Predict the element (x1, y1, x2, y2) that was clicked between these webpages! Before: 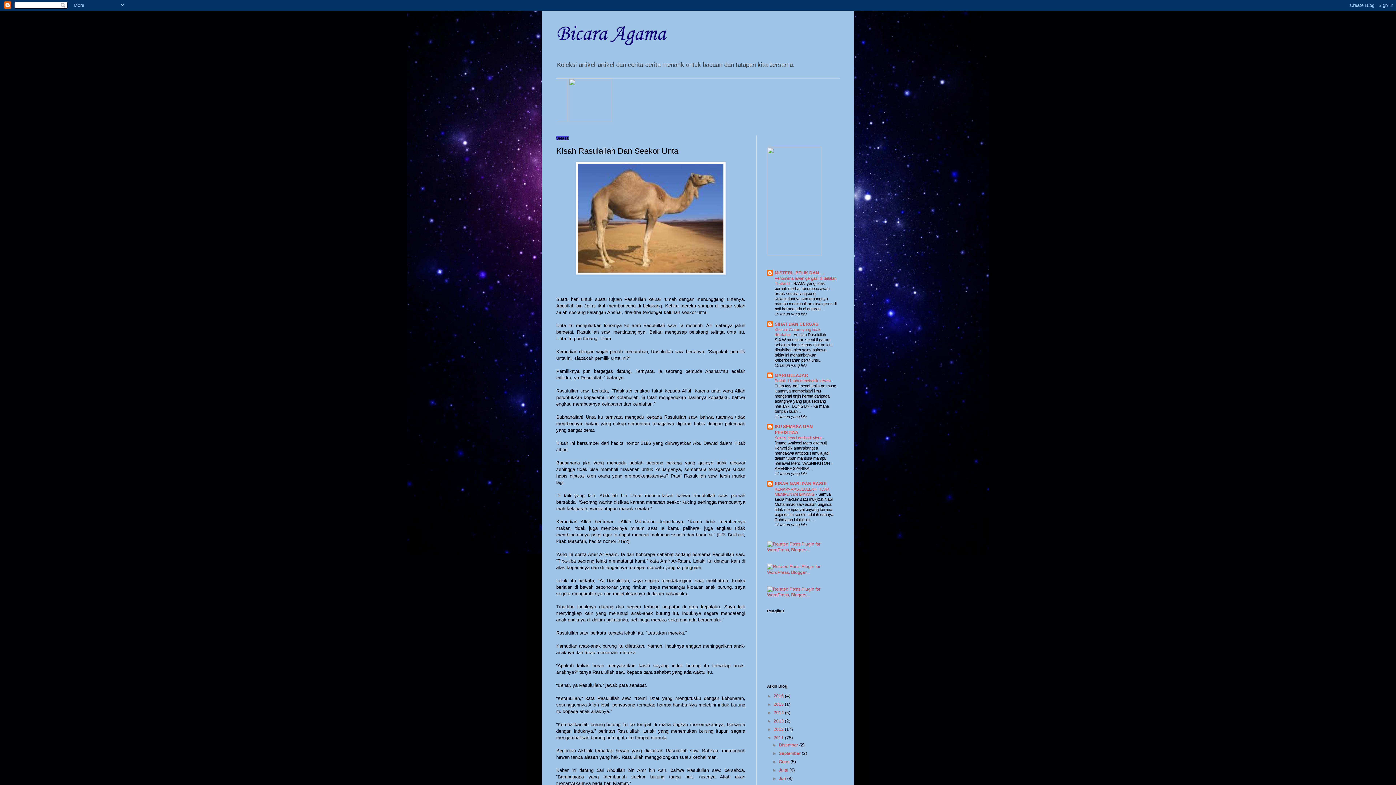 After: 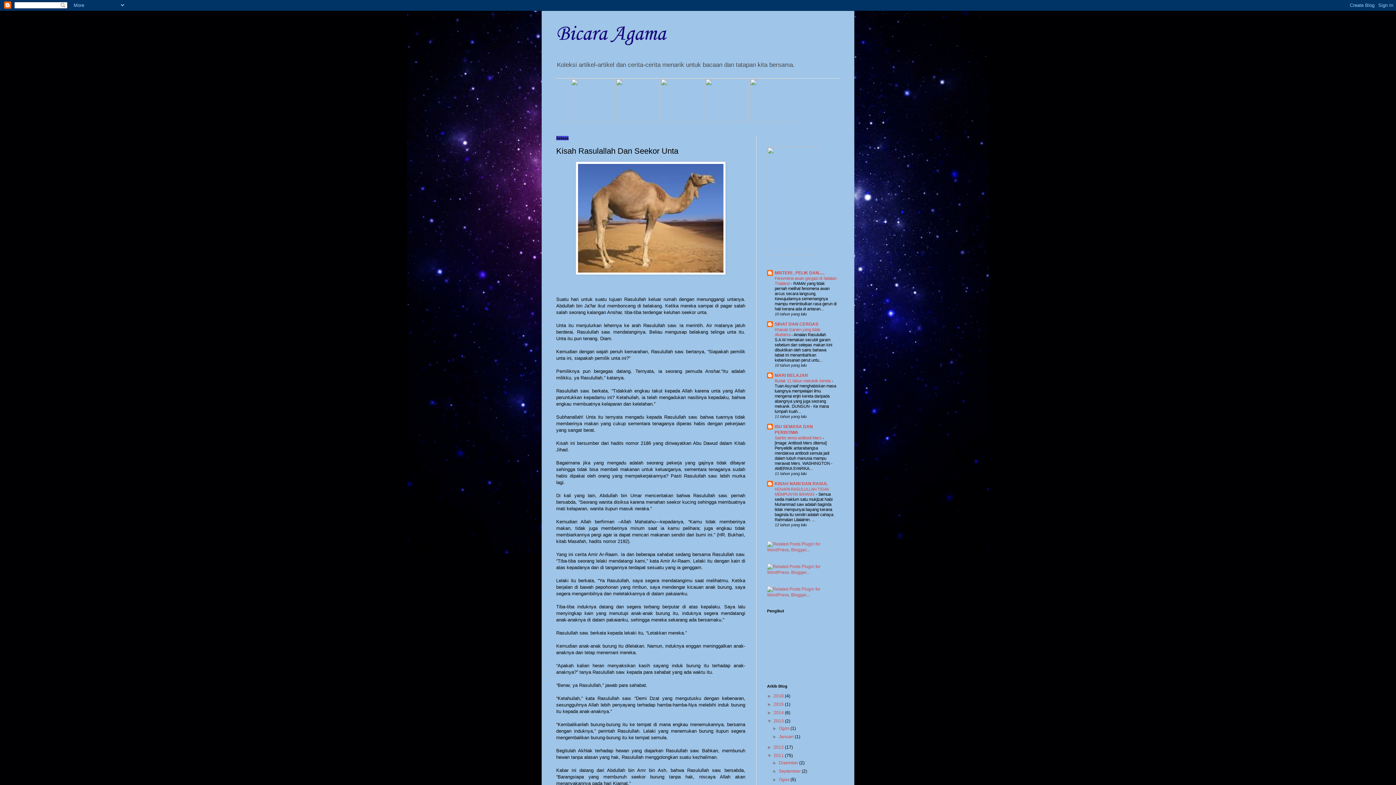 Action: label: ►   bbox: (767, 719, 773, 724)